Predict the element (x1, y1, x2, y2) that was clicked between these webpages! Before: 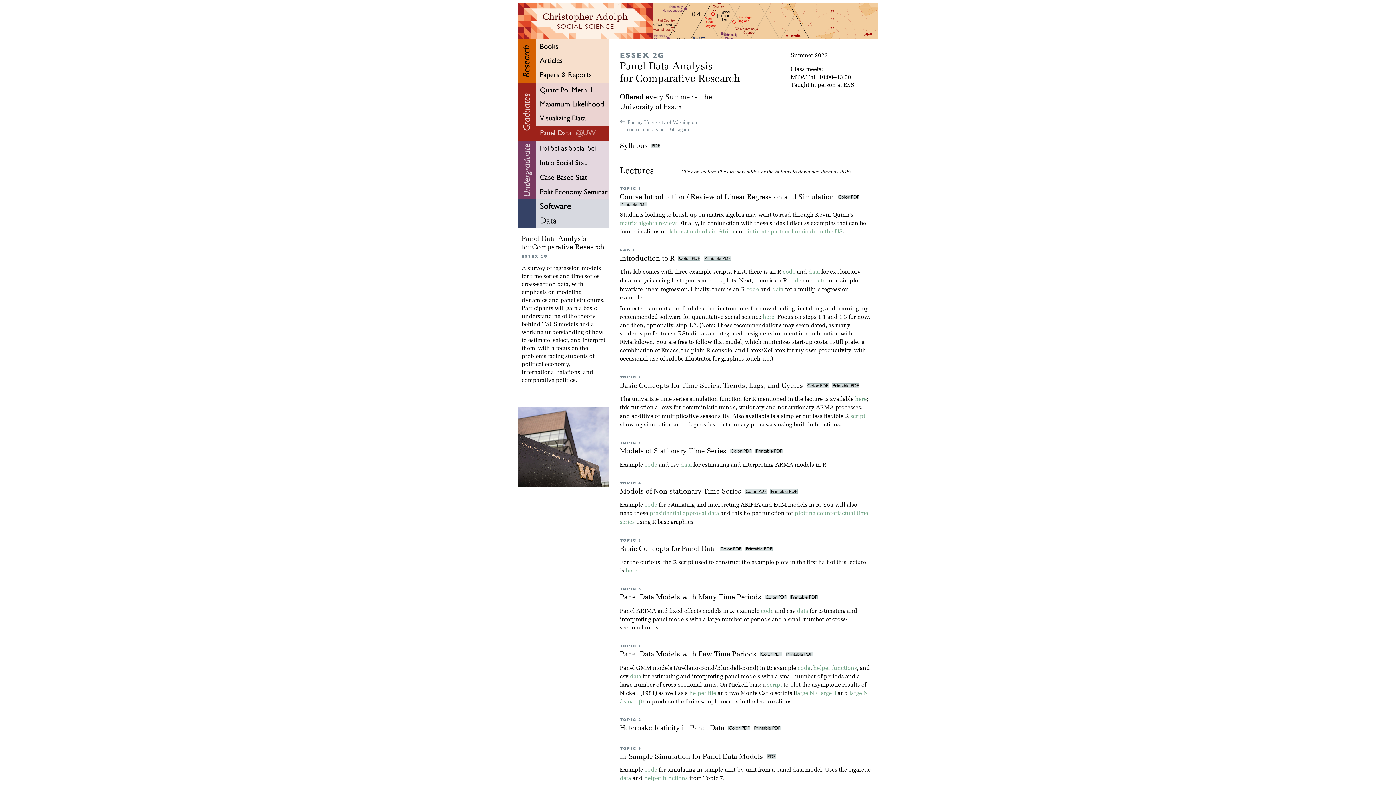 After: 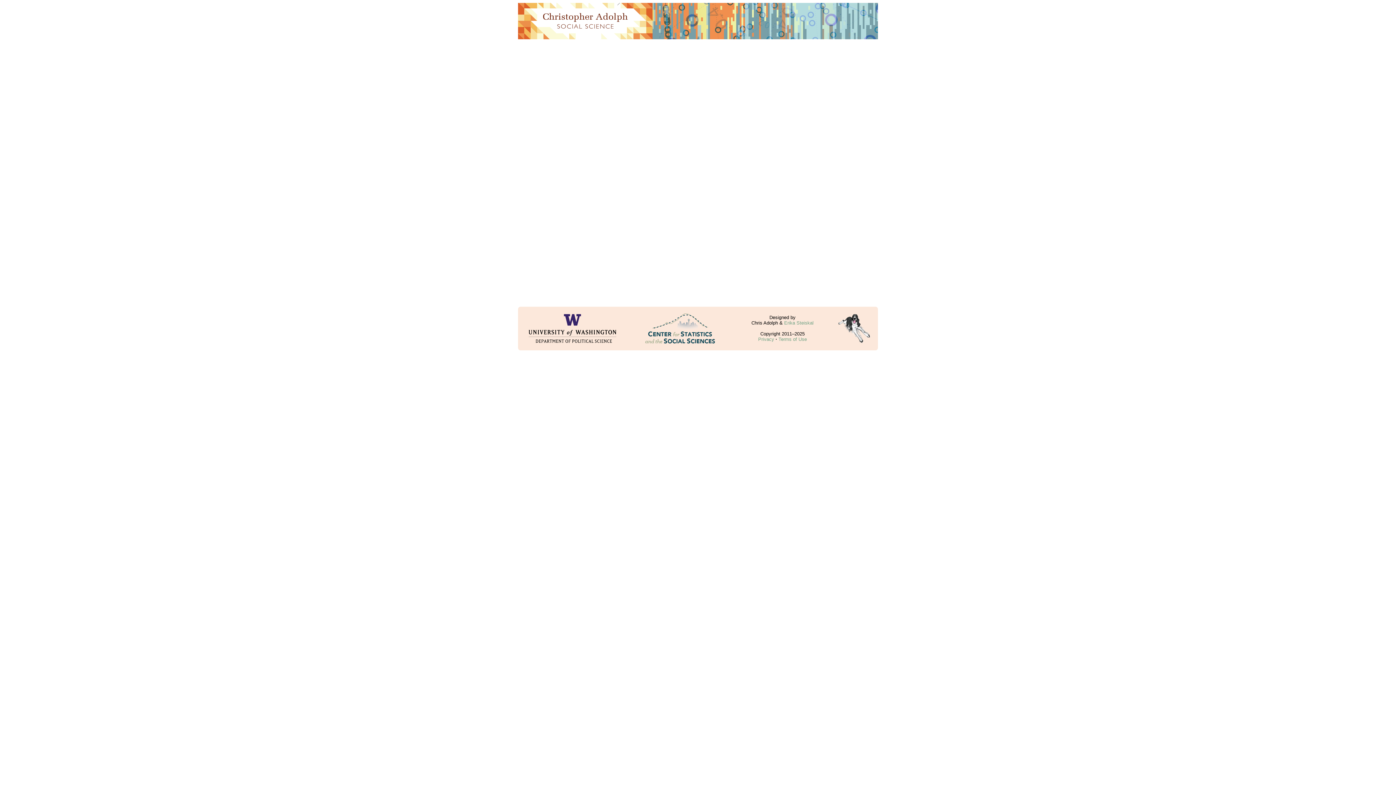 Action: label: Panel Data Models with Many Time Periods  bbox: (620, 594, 763, 601)